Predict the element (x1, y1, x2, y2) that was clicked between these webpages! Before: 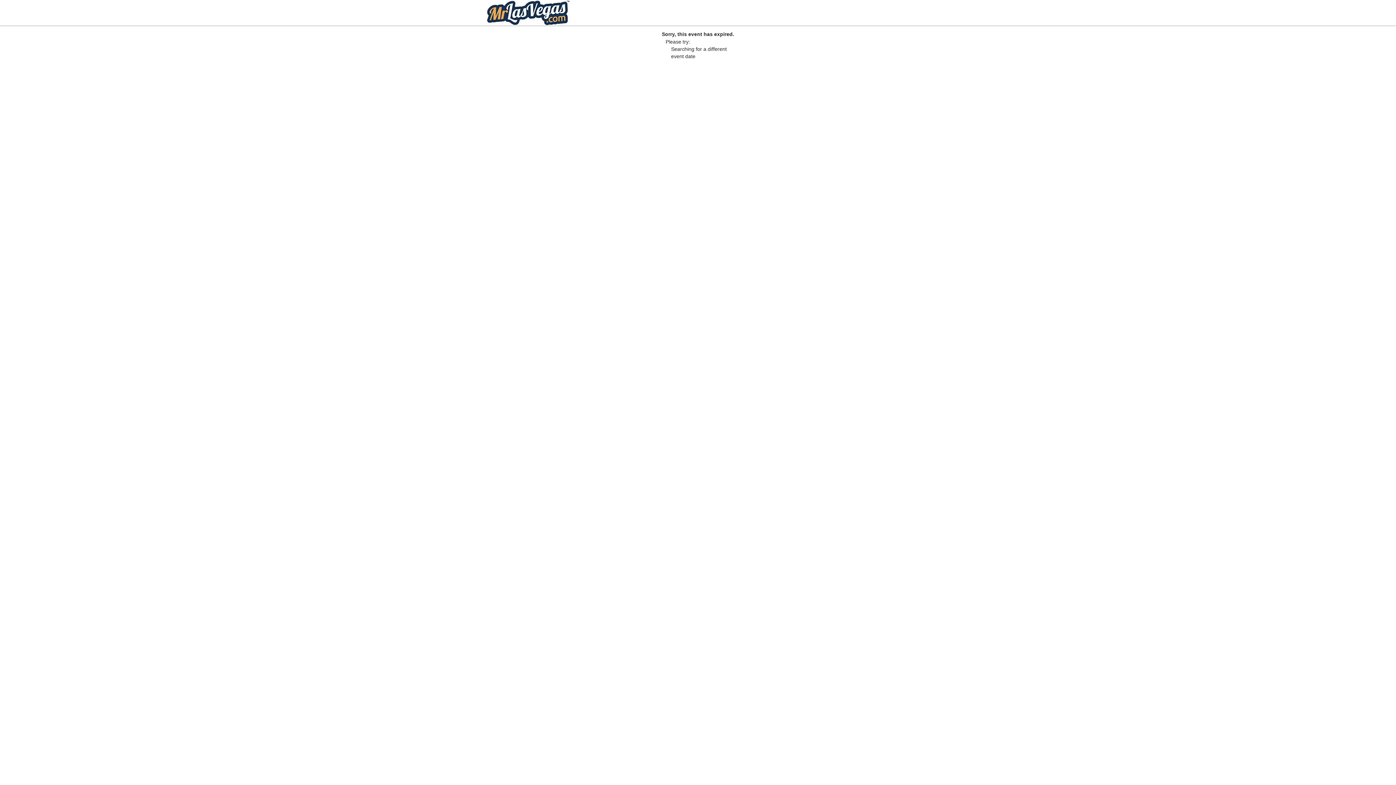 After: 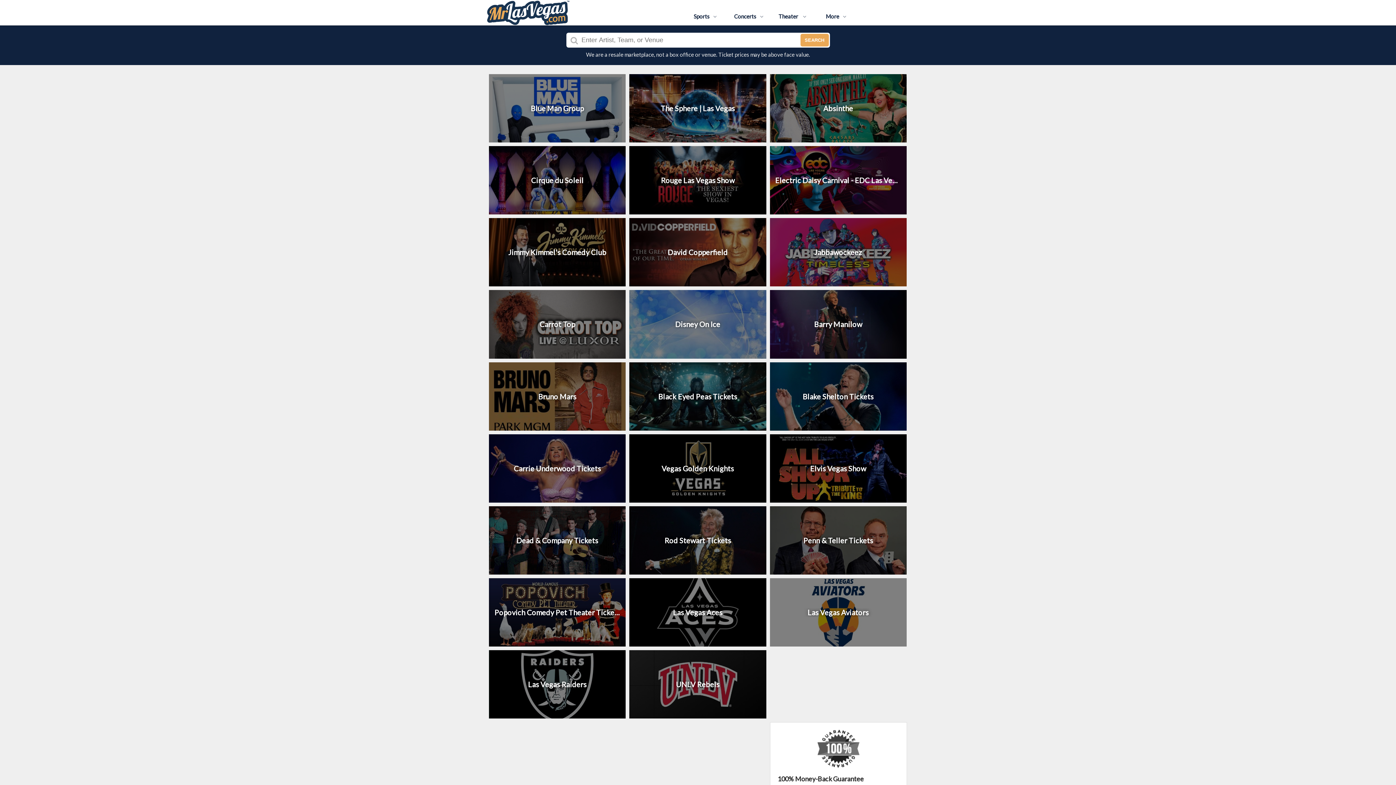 Action: bbox: (487, 19, 569, 26)